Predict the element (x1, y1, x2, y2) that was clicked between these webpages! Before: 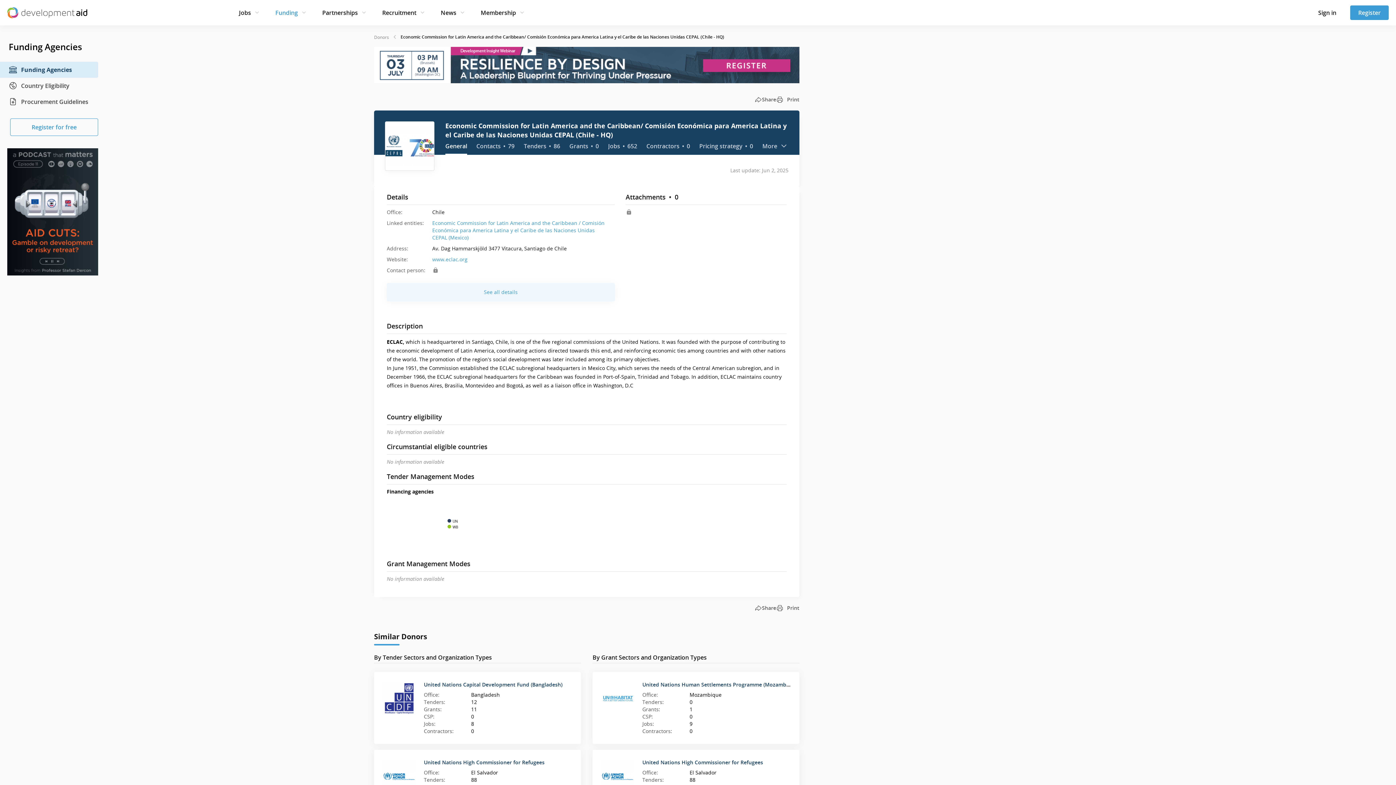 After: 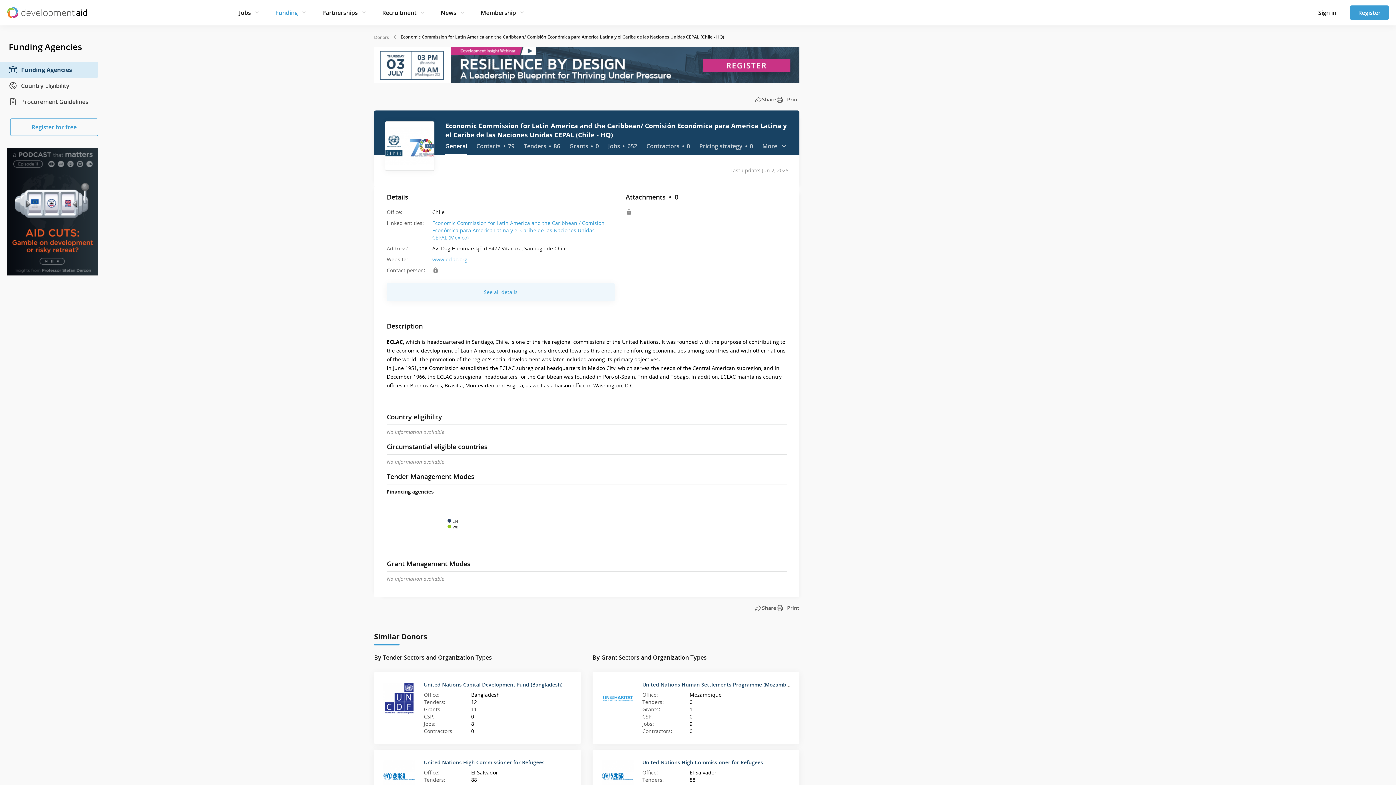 Action: bbox: (440, 7, 456, 18) label: News